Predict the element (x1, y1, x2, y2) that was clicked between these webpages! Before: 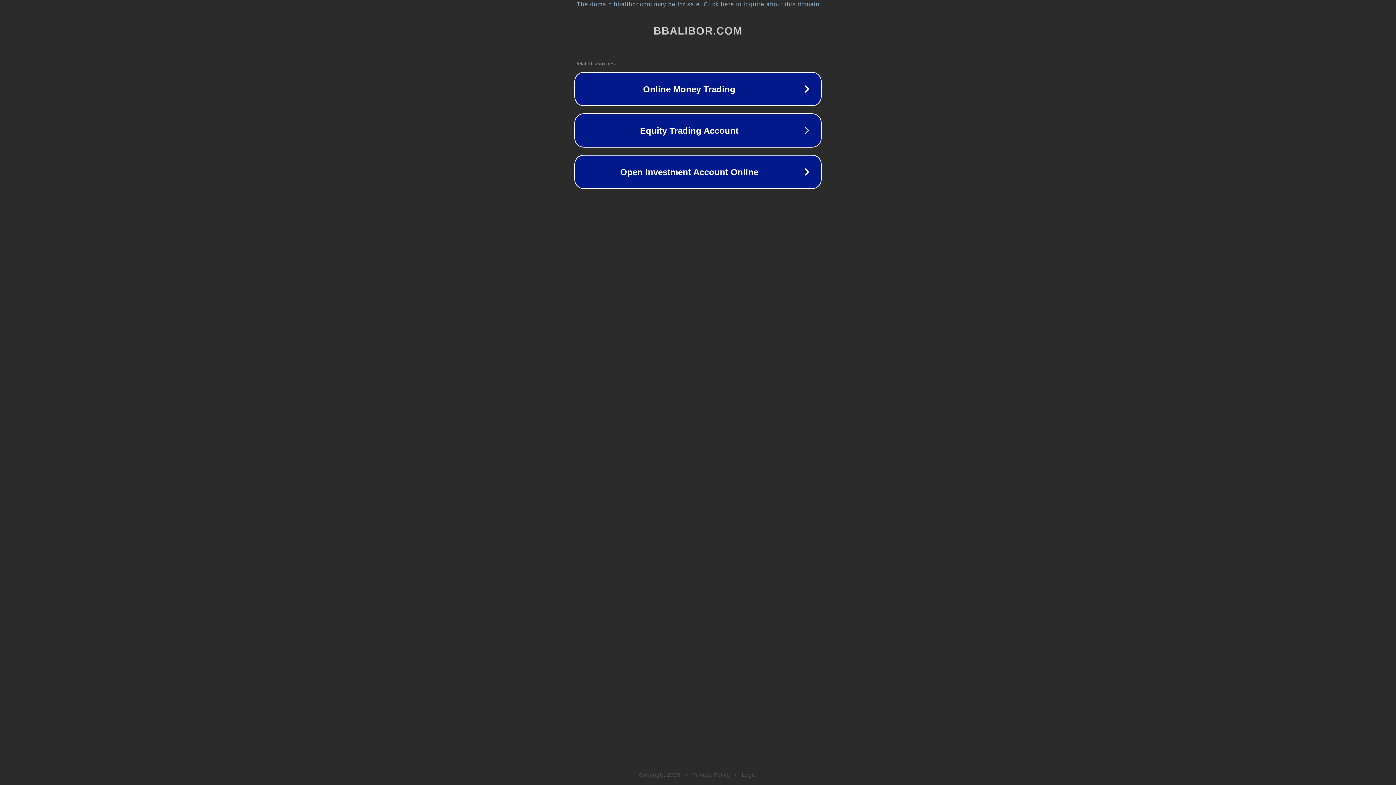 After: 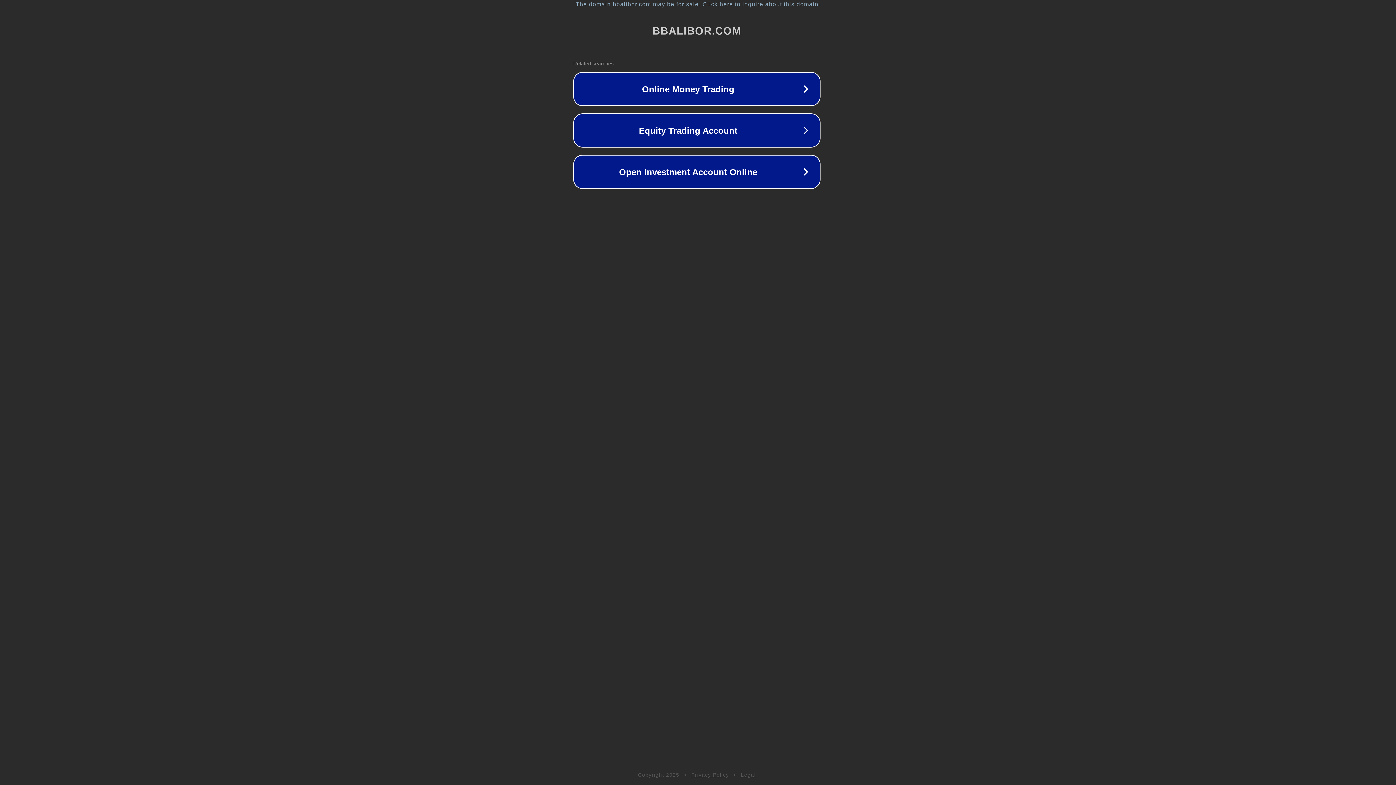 Action: bbox: (1, 1, 1397, 7) label: The domain bbalibor.com may be for sale. Click here to inquire about this domain.